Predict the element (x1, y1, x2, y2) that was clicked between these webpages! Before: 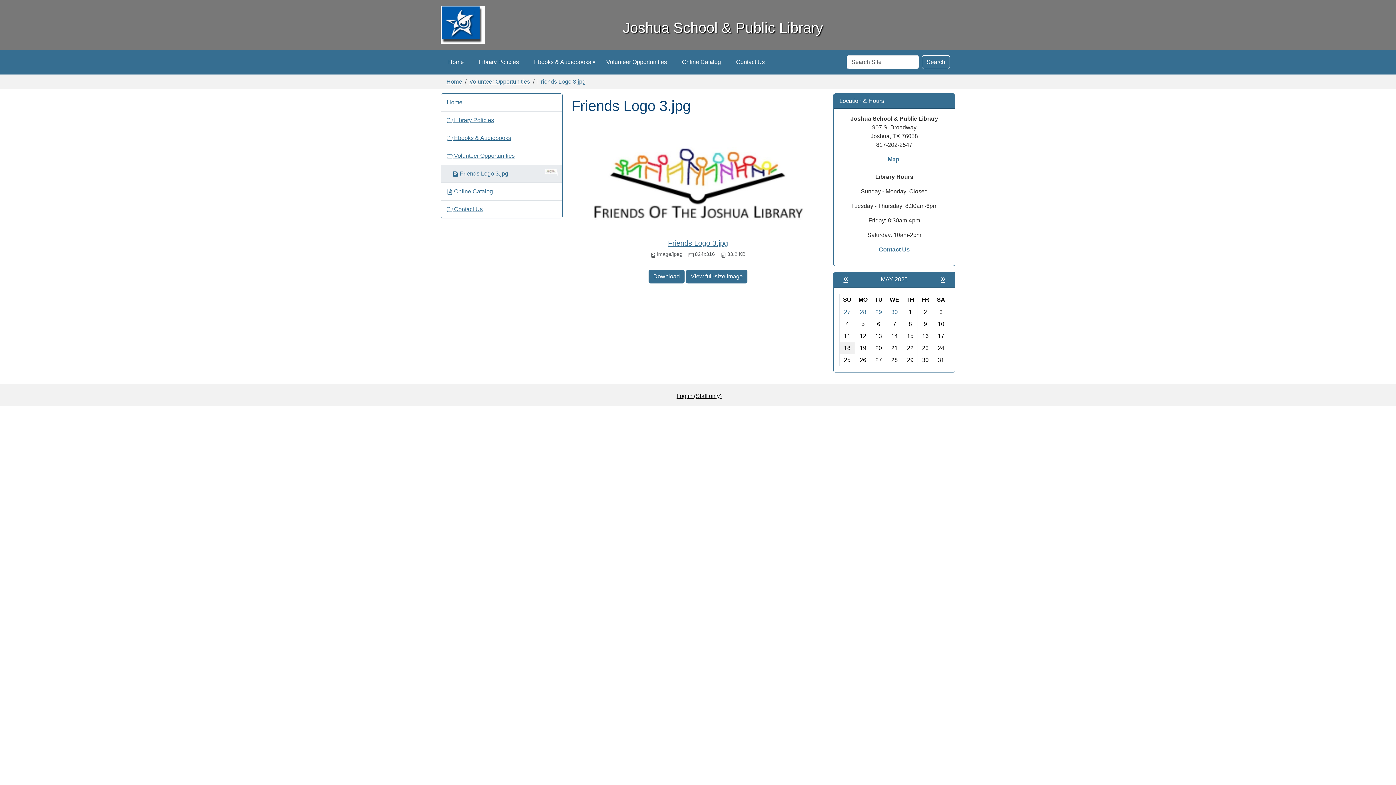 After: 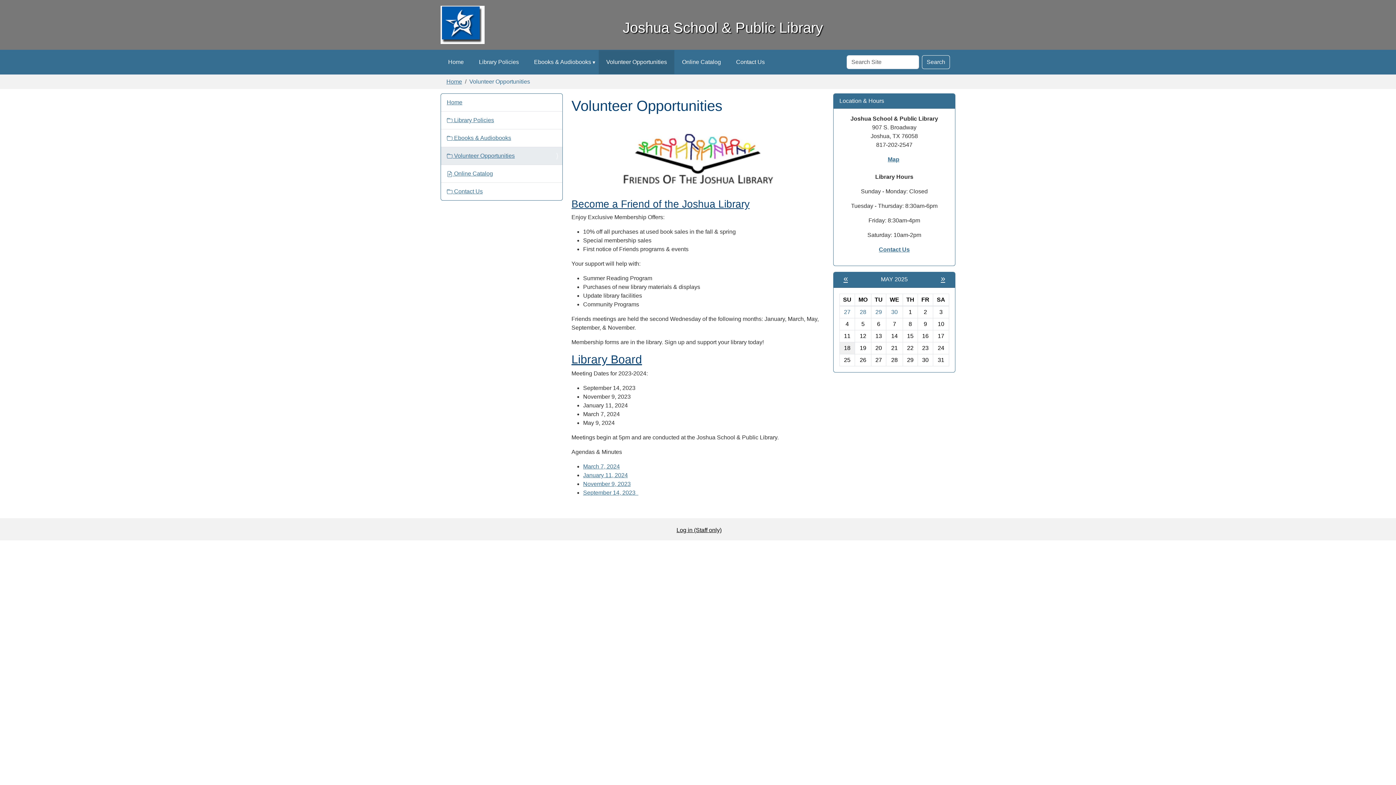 Action: bbox: (469, 78, 530, 84) label: Volunteer Opportunities